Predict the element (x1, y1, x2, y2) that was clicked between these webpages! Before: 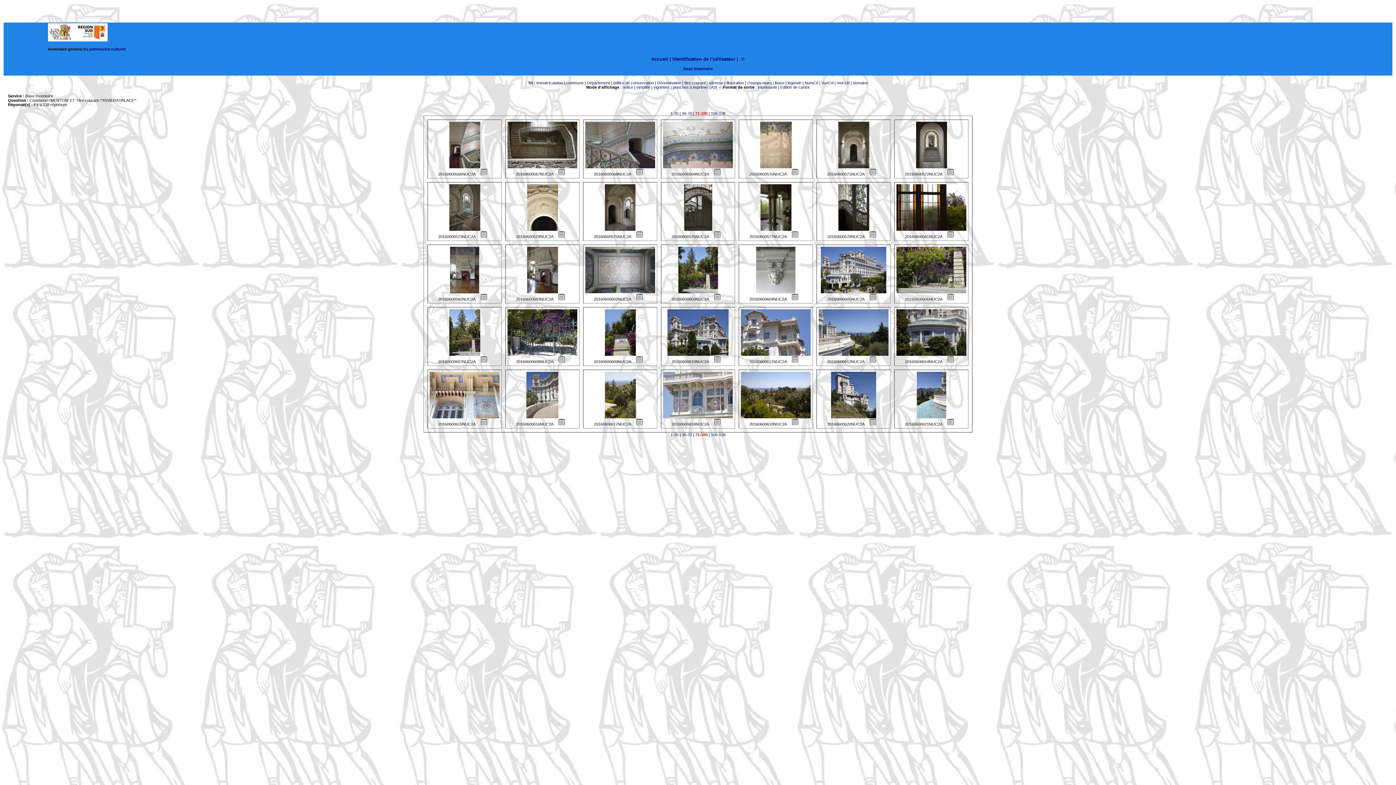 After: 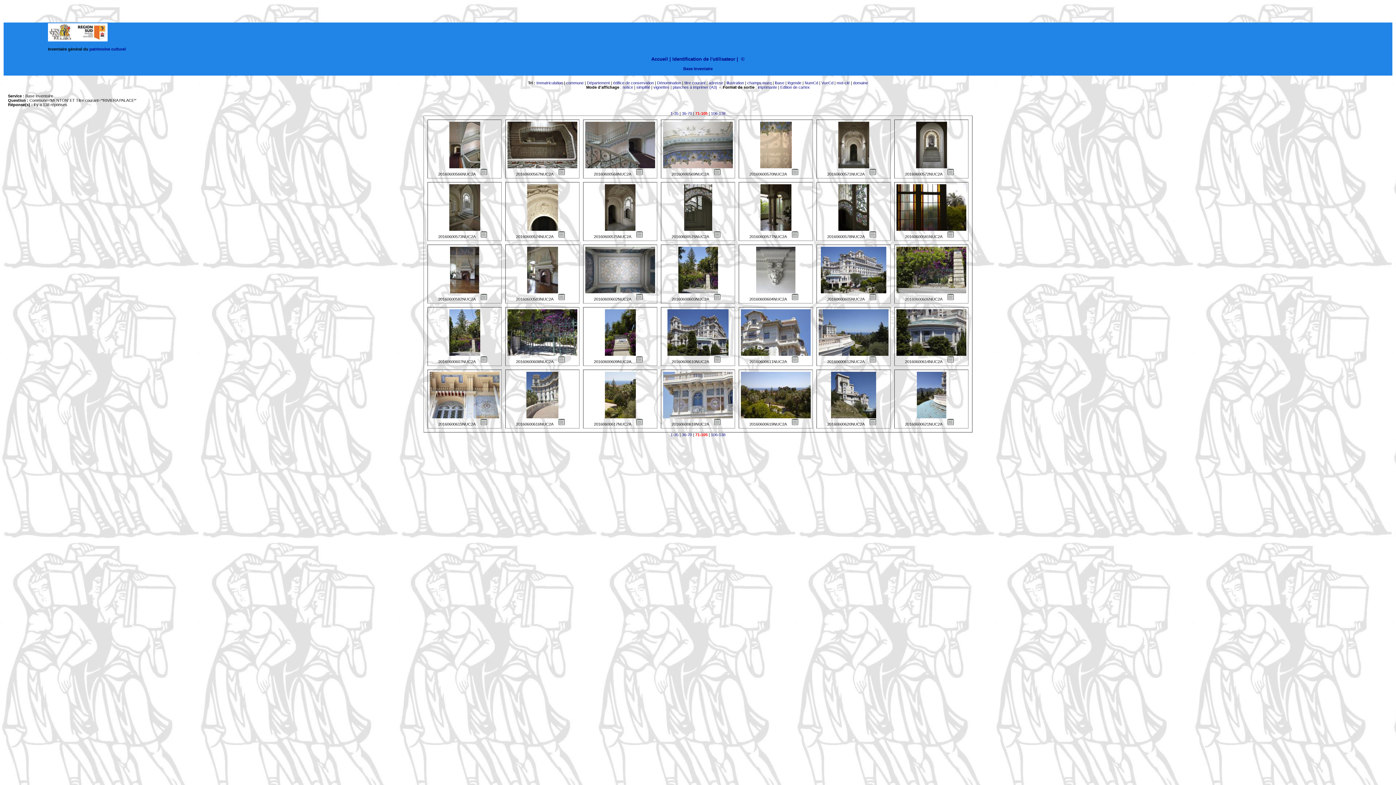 Action: bbox: (527, 227, 558, 231)